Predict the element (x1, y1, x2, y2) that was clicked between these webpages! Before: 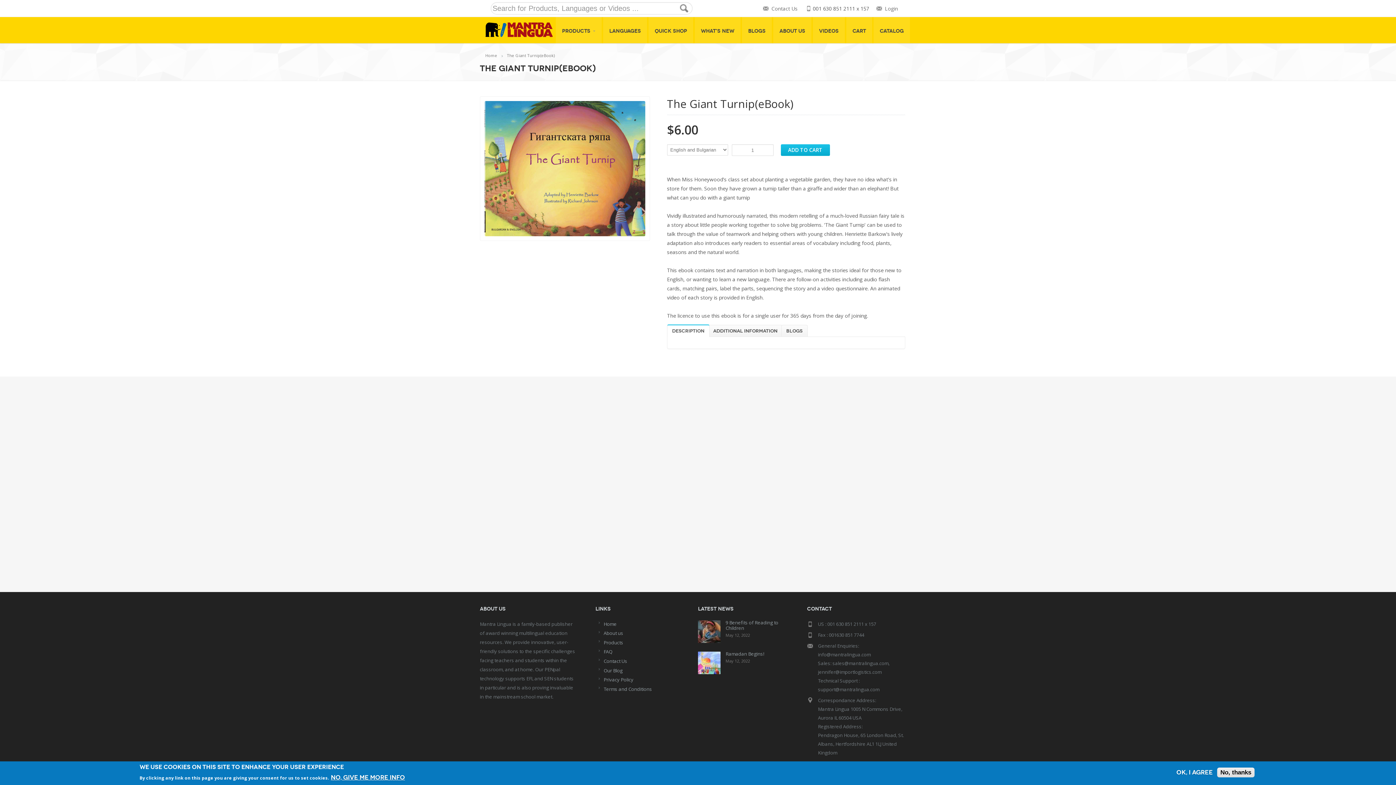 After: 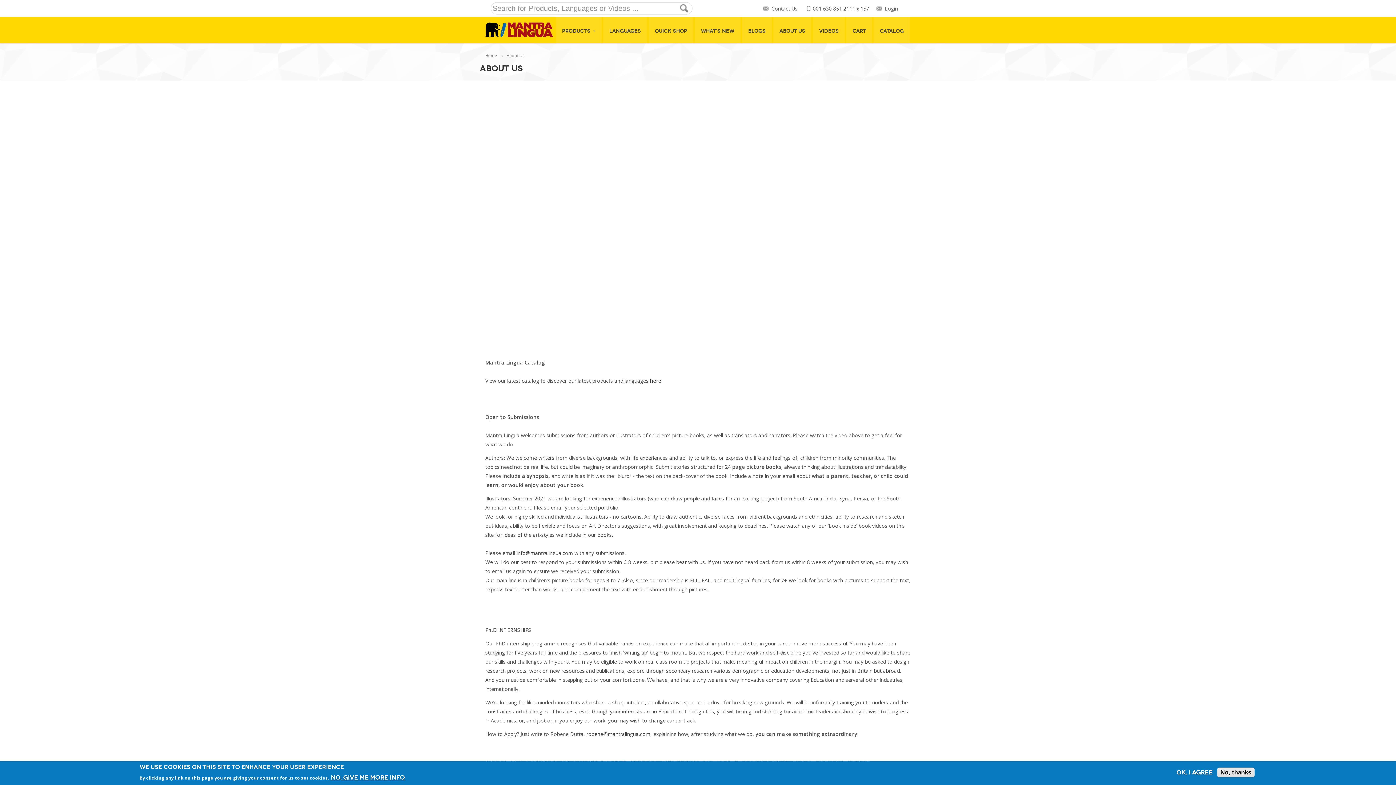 Action: label: About us bbox: (603, 630, 623, 636)